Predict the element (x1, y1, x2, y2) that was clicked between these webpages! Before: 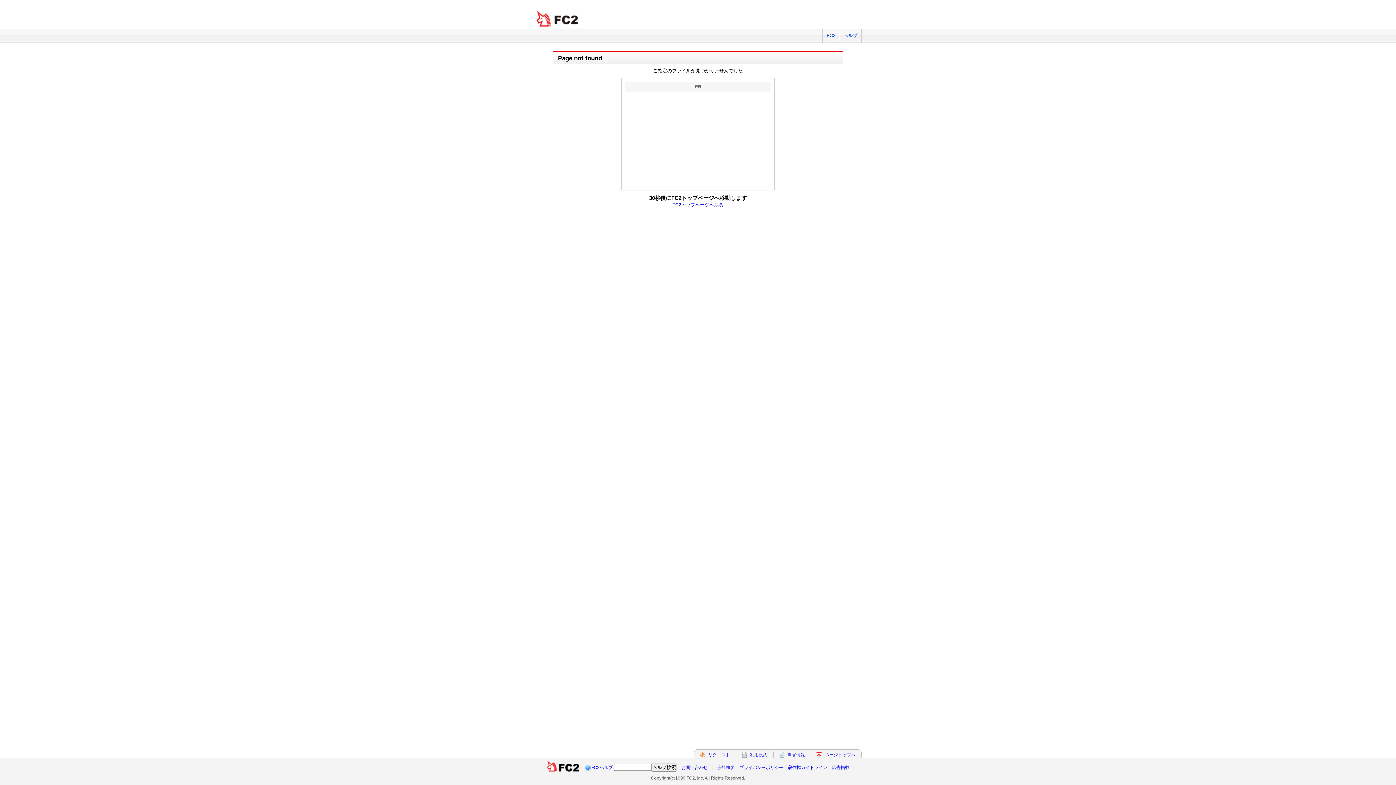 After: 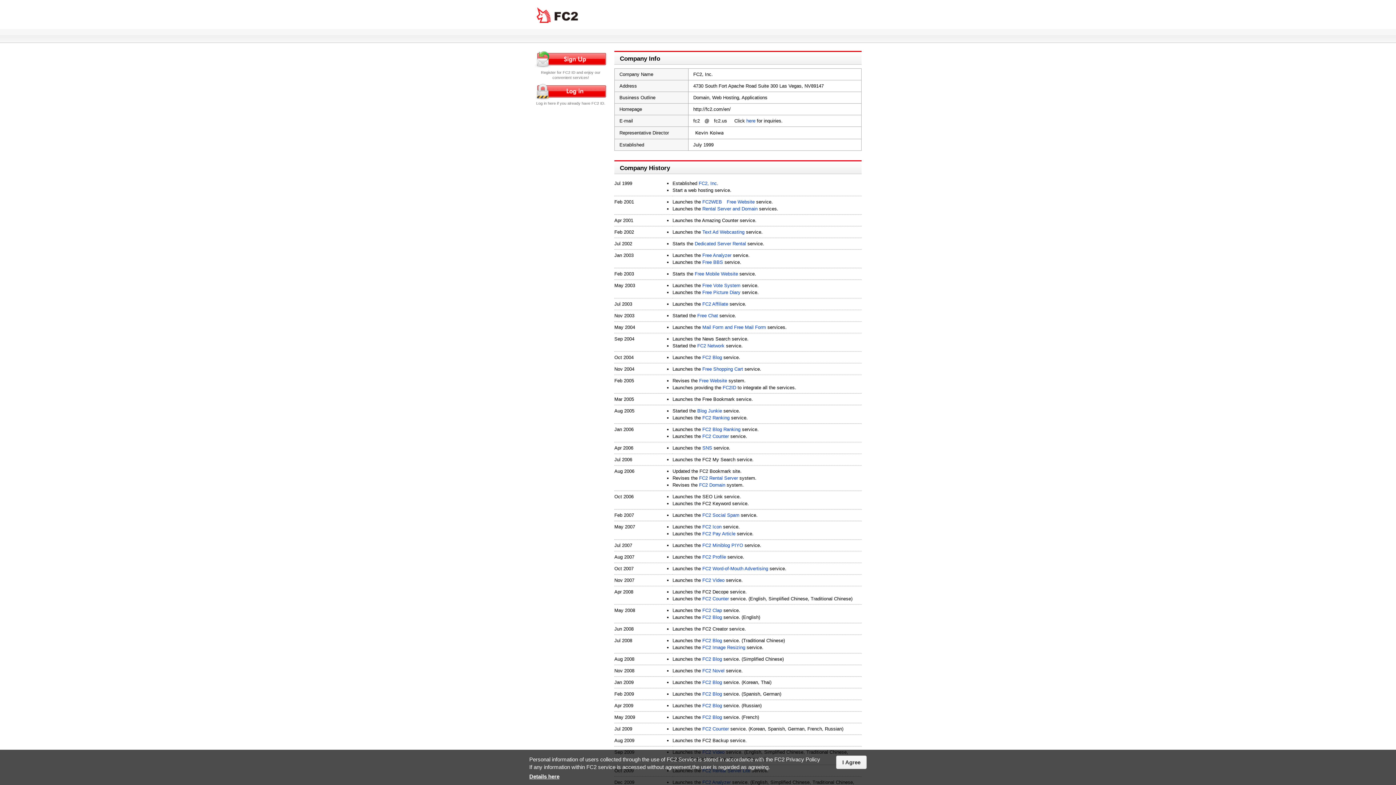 Action: bbox: (717, 765, 735, 770) label: 会社概要